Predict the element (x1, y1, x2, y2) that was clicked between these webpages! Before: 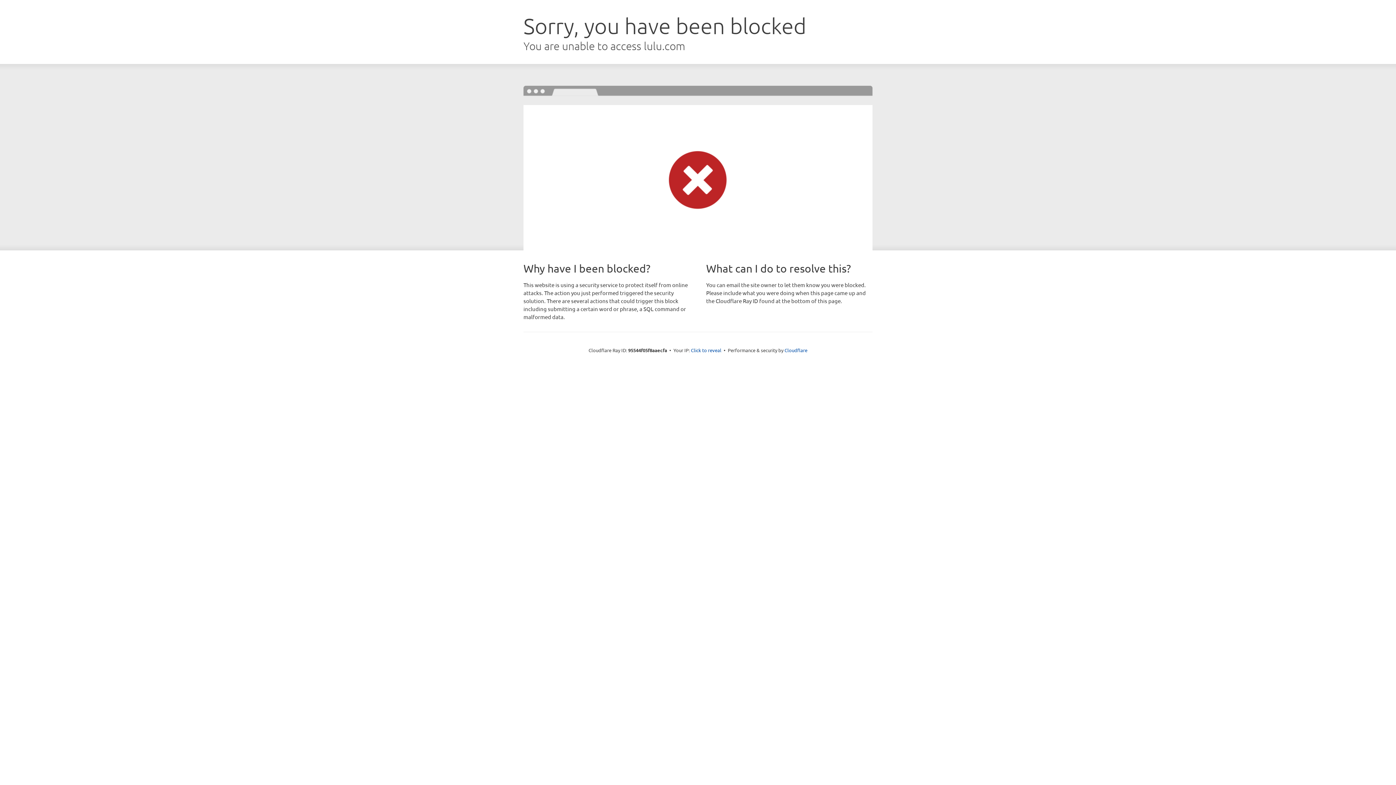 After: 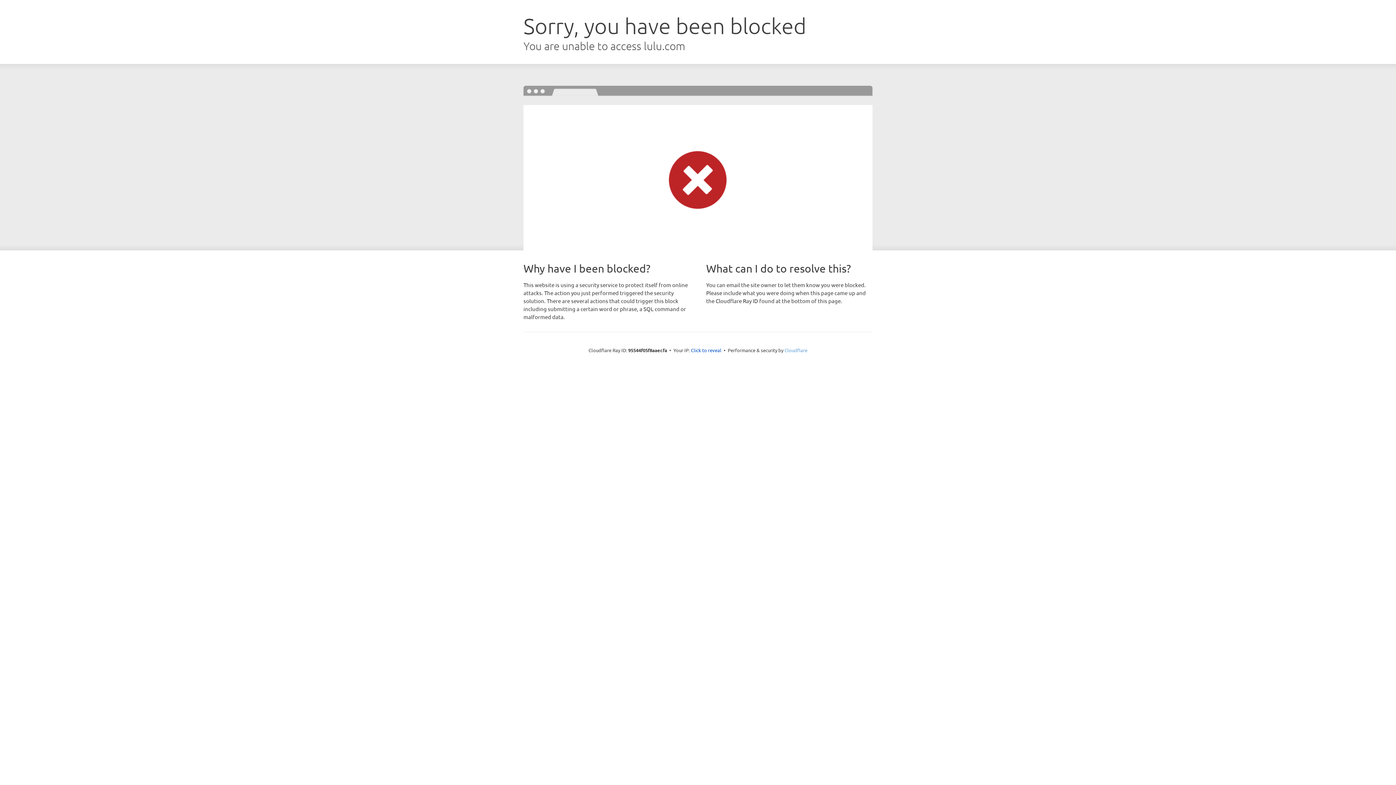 Action: label: Cloudflare bbox: (784, 347, 807, 353)